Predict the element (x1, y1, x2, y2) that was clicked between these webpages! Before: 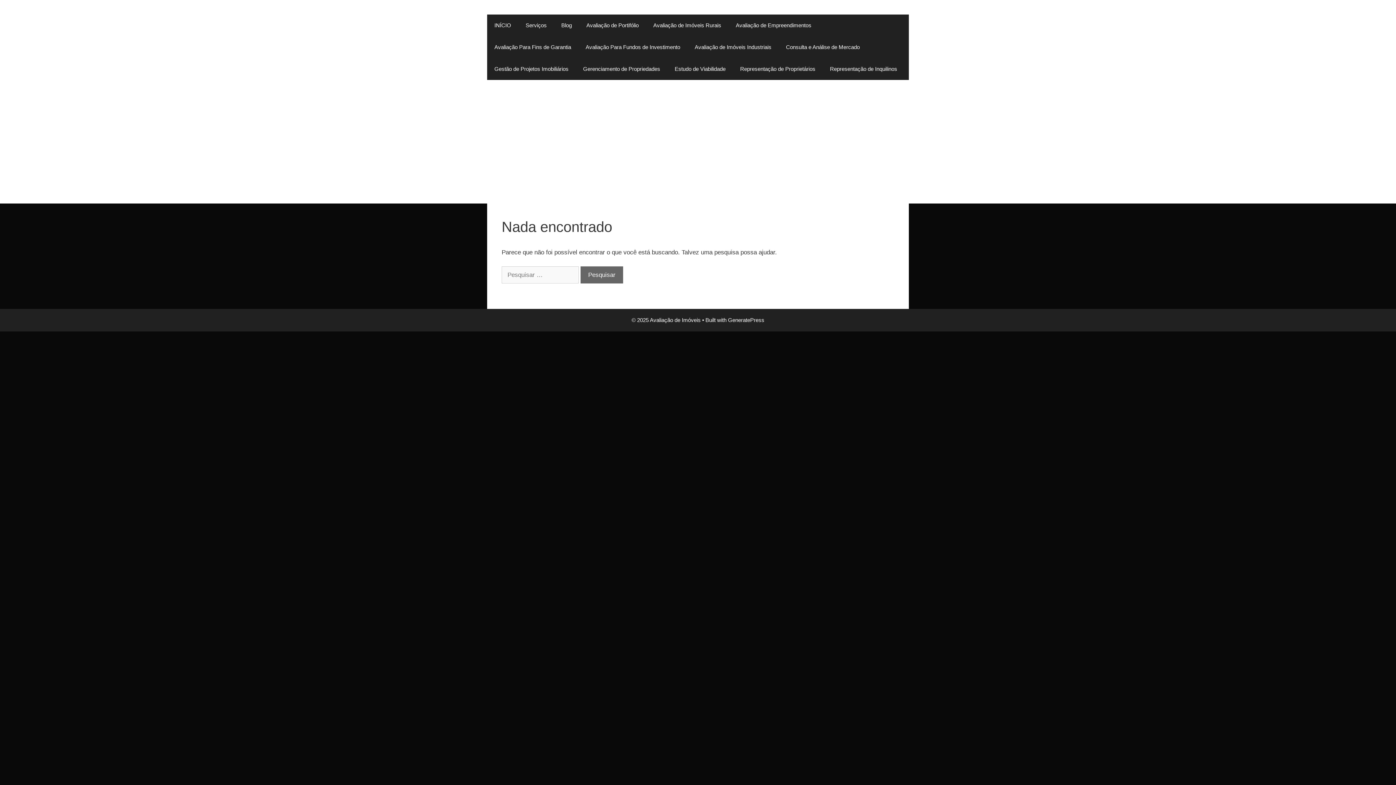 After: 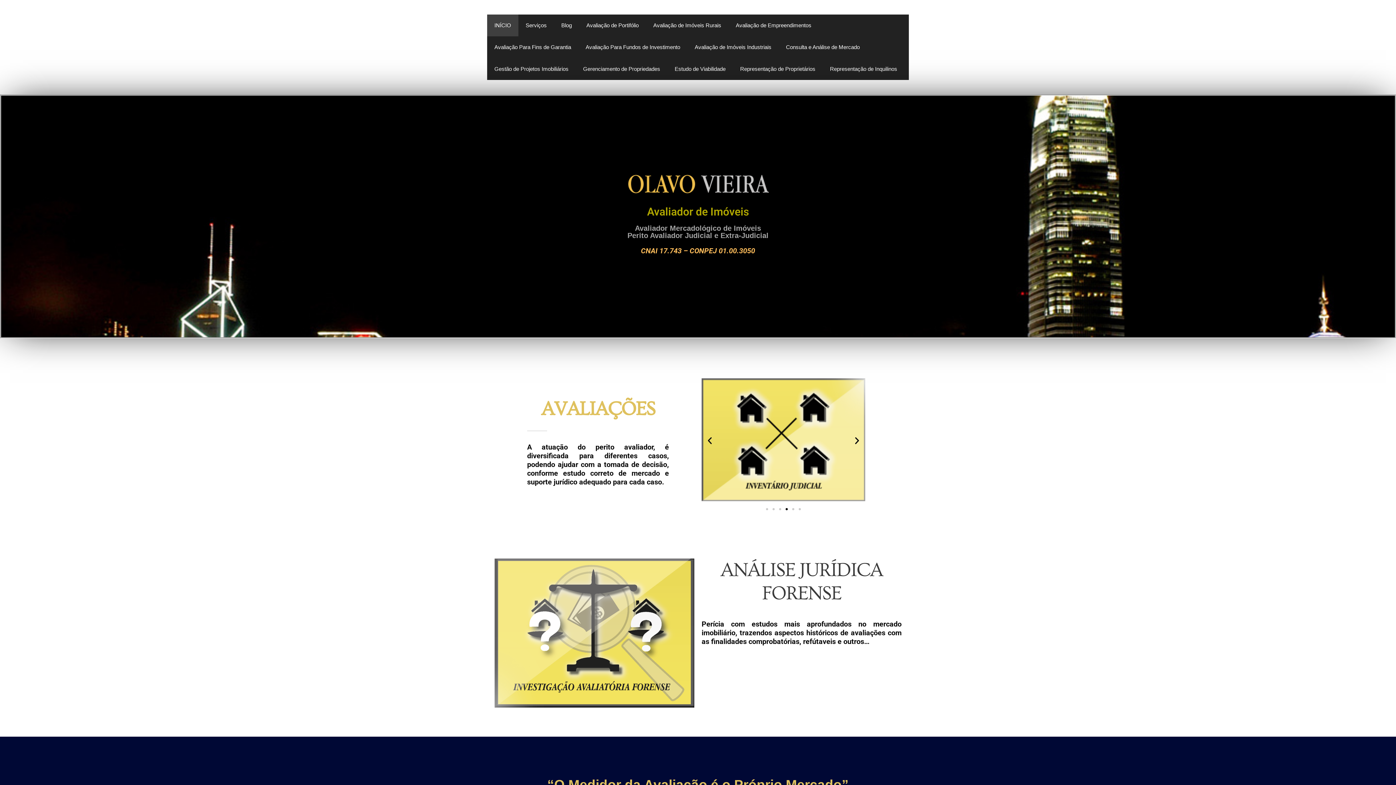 Action: bbox: (487, 14, 518, 36) label: INÍCIO